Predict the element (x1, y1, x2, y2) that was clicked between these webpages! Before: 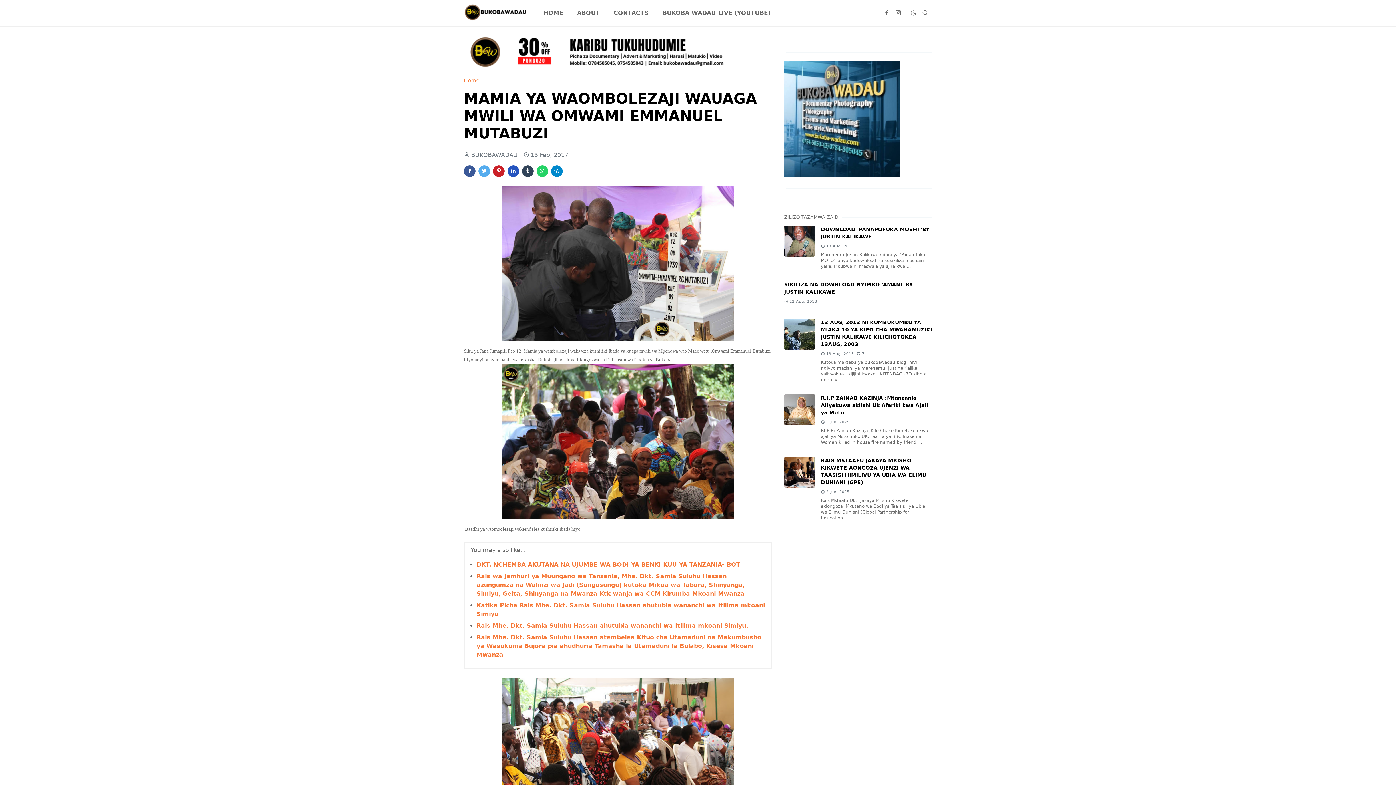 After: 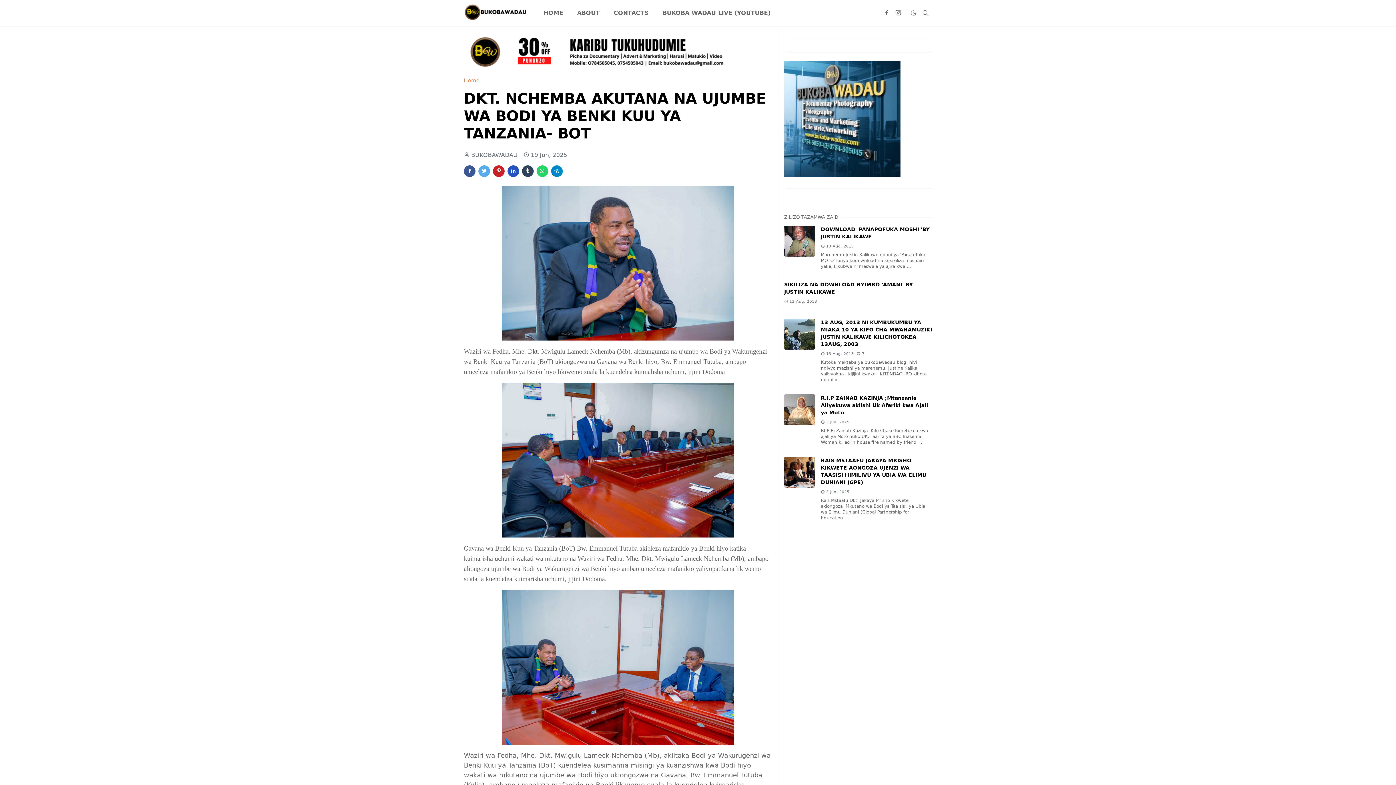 Action: bbox: (476, 561, 740, 568) label: DKT. NCHEMBA AKUTANA NA UJUMBE WA BODI YA BENKI KUU YA TANZANIA- BOT